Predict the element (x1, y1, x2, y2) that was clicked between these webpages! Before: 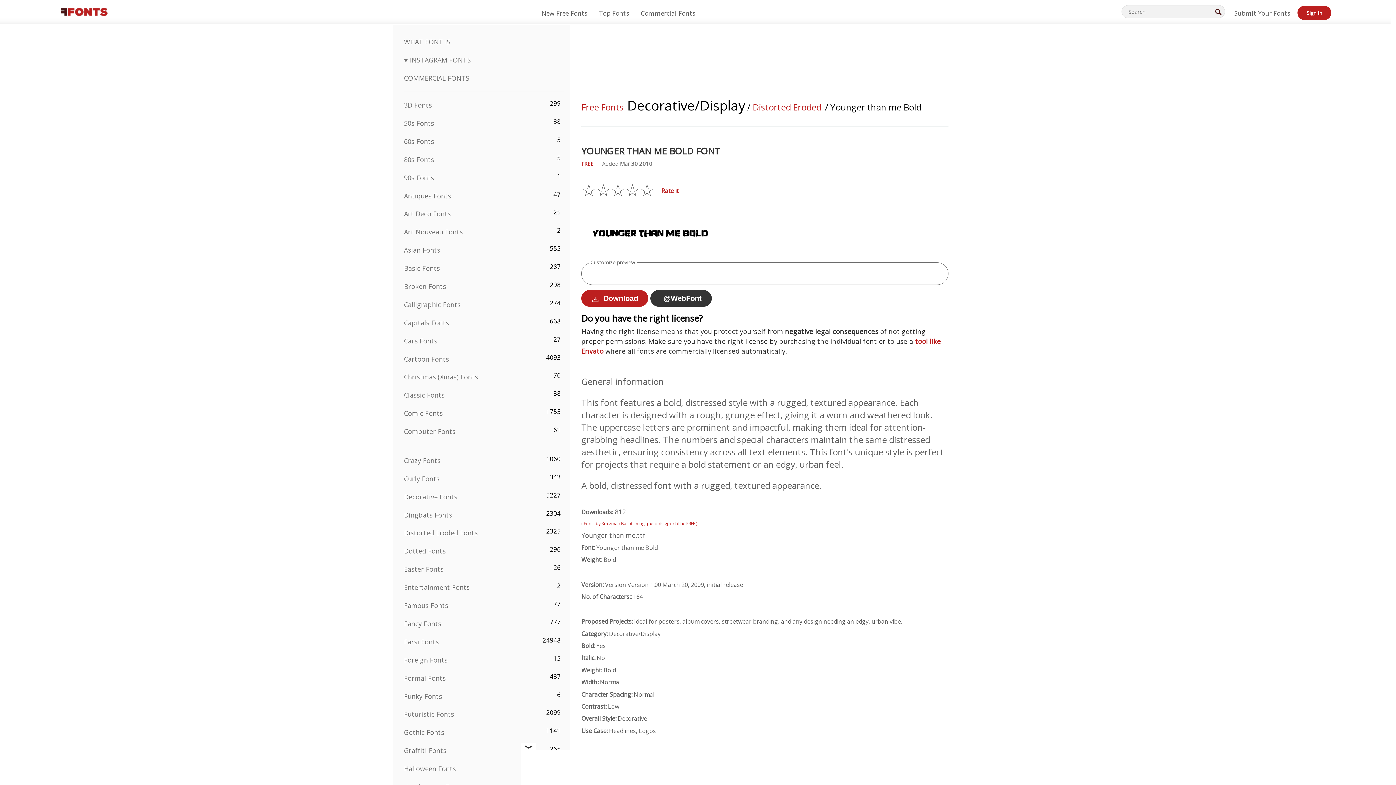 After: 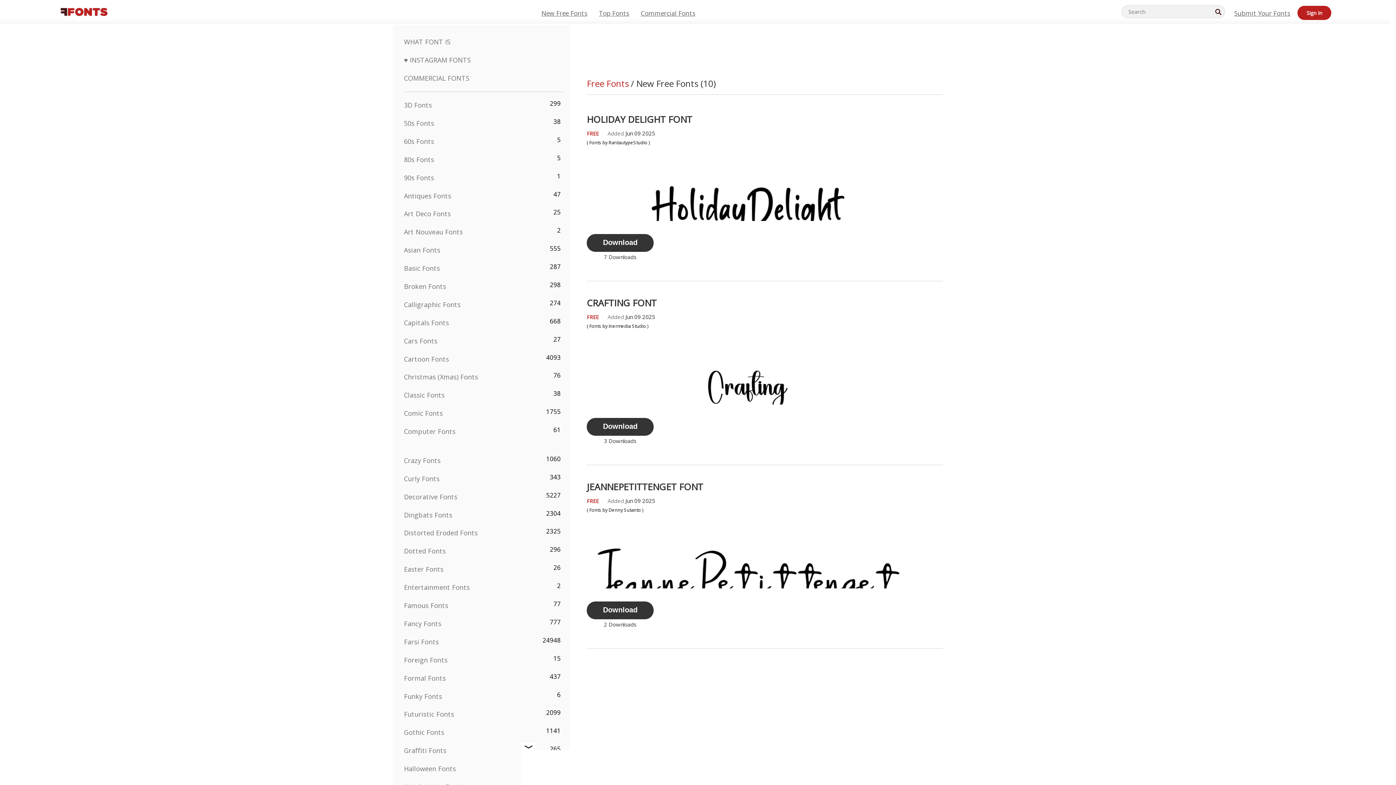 Action: bbox: (541, 8, 587, 17) label: New Free Fonts